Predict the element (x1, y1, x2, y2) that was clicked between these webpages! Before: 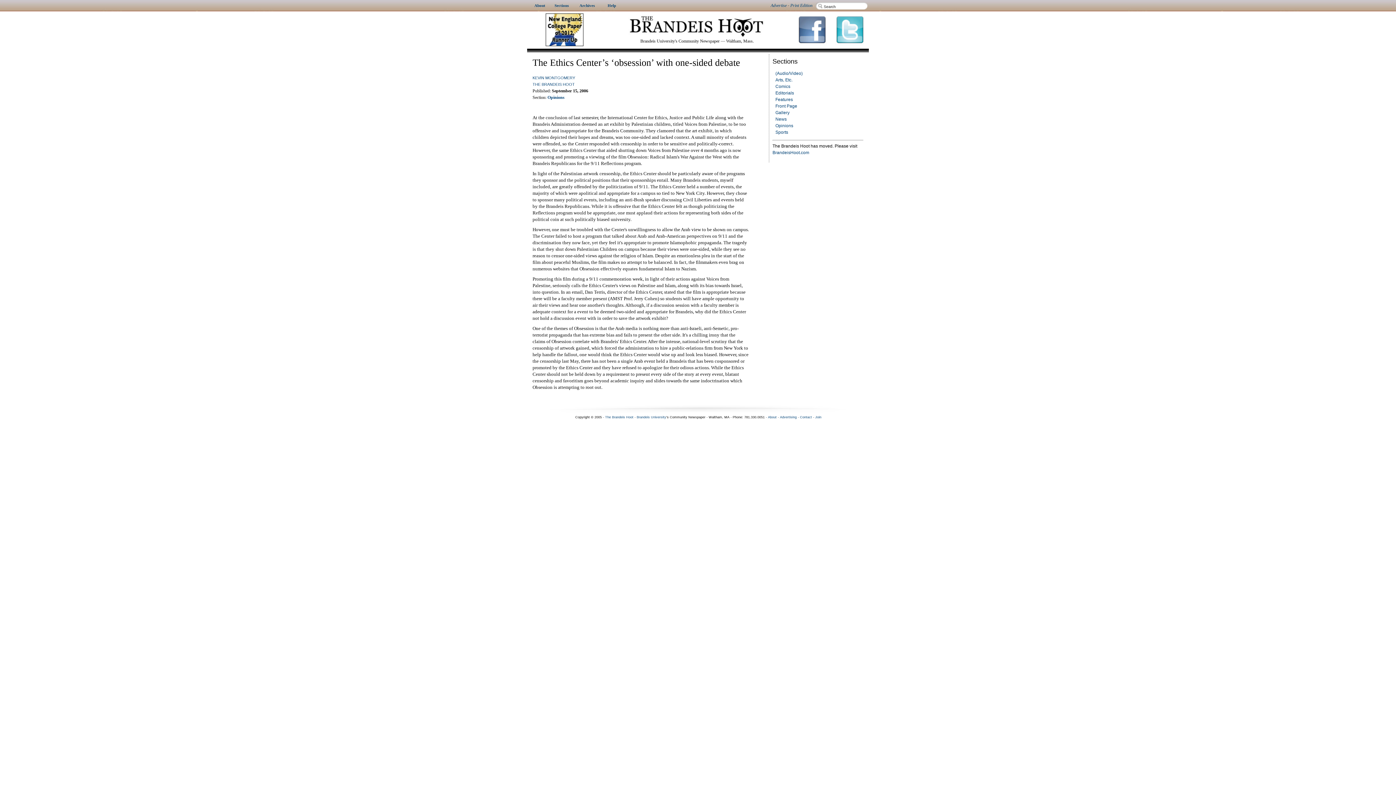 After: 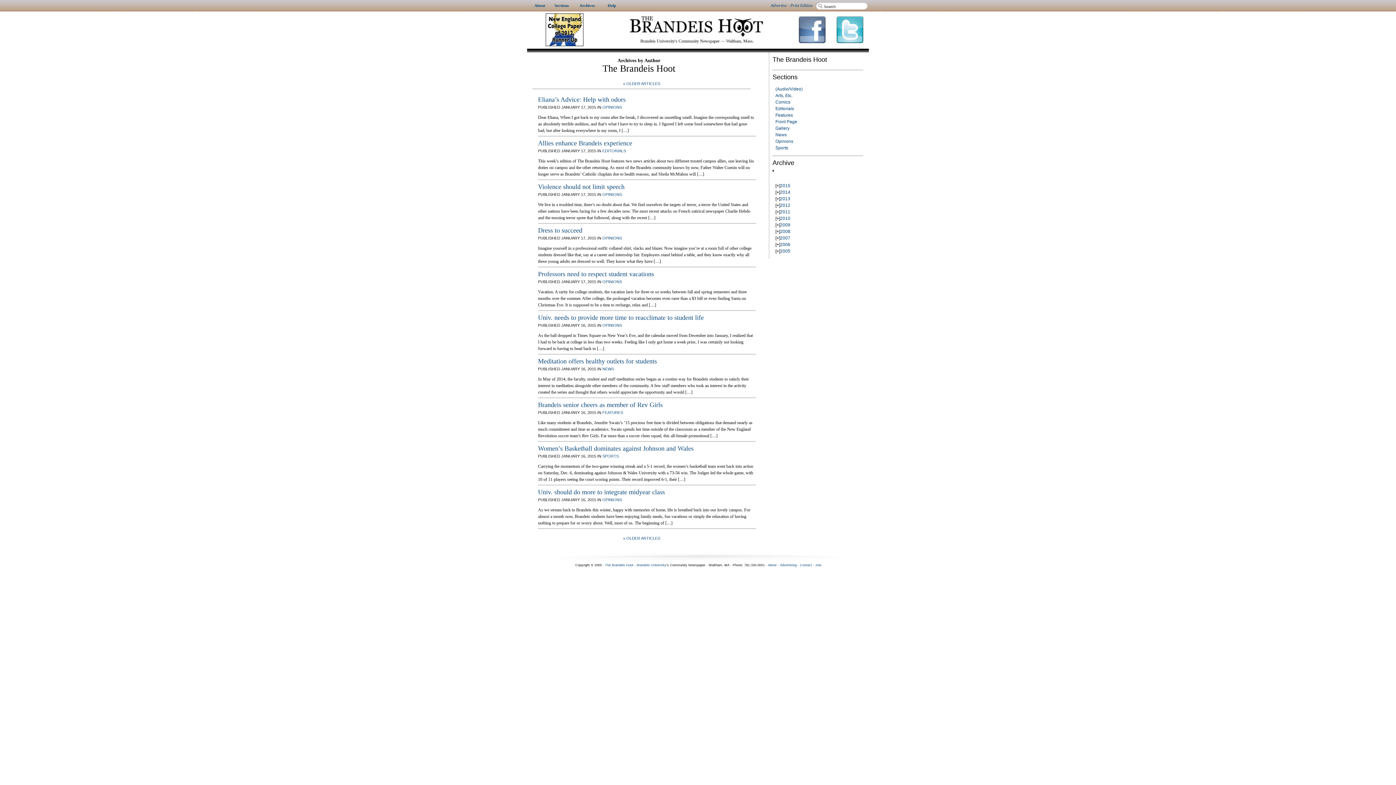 Action: bbox: (532, 82, 574, 86) label: THE BRANDEIS HOOT